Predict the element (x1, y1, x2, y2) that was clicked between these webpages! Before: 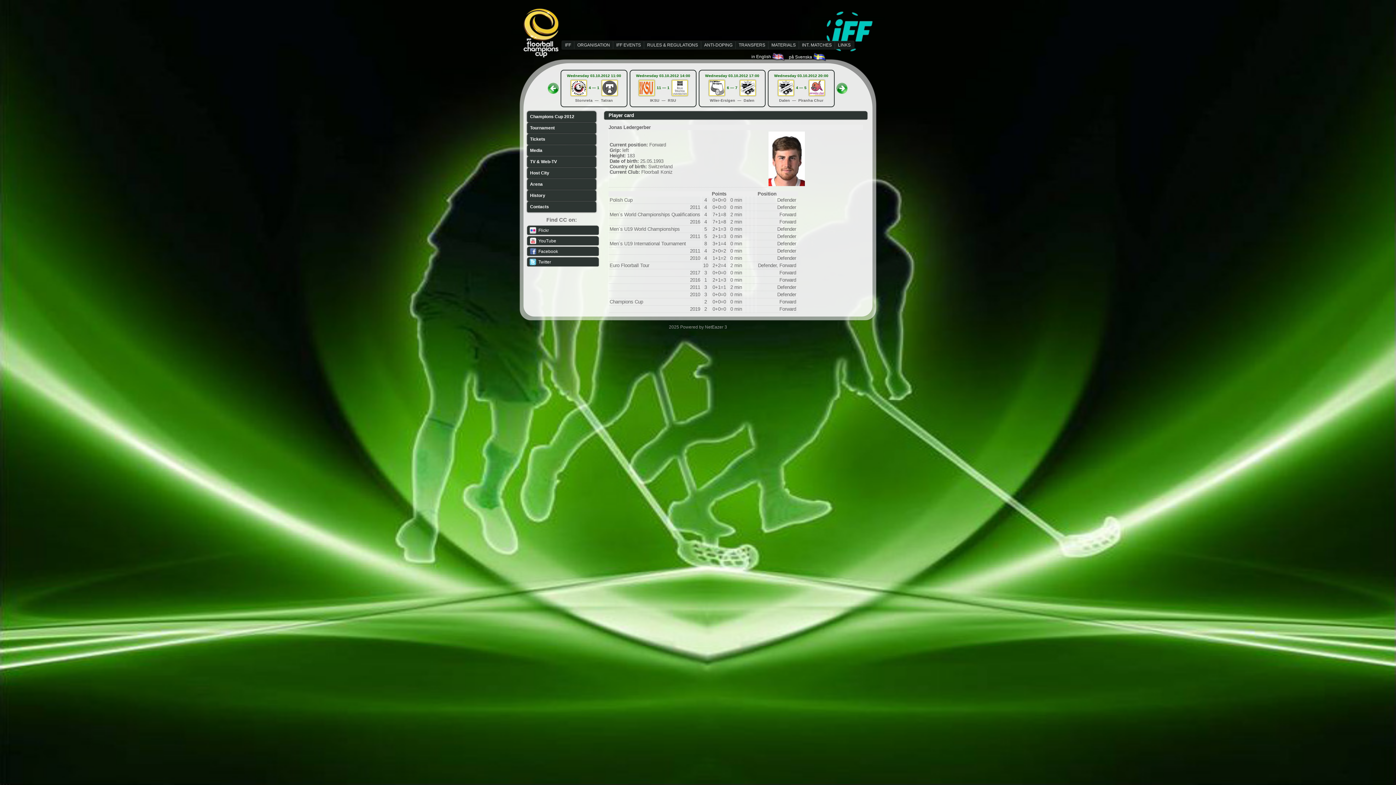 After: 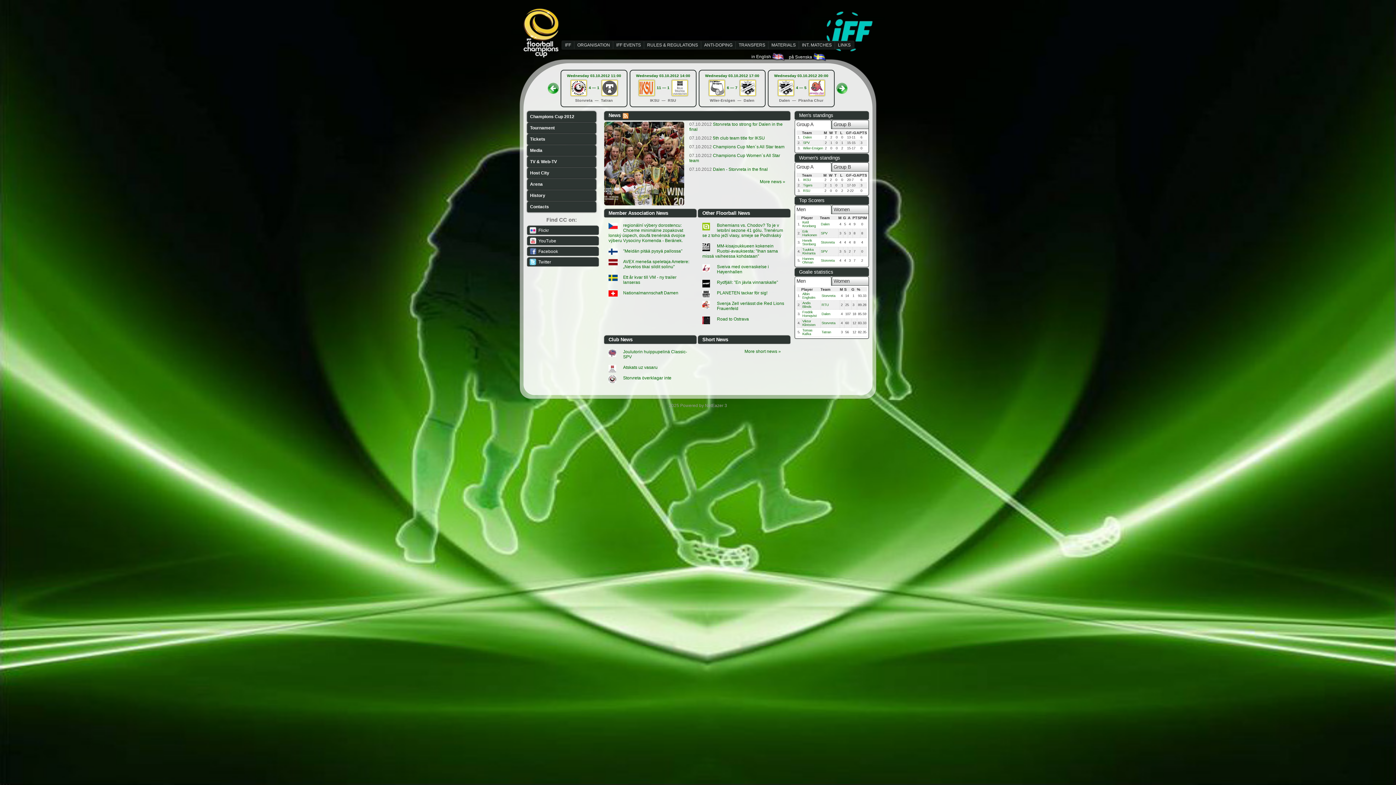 Action: bbox: (528, 112, 594, 120) label: Champions Cup 2012